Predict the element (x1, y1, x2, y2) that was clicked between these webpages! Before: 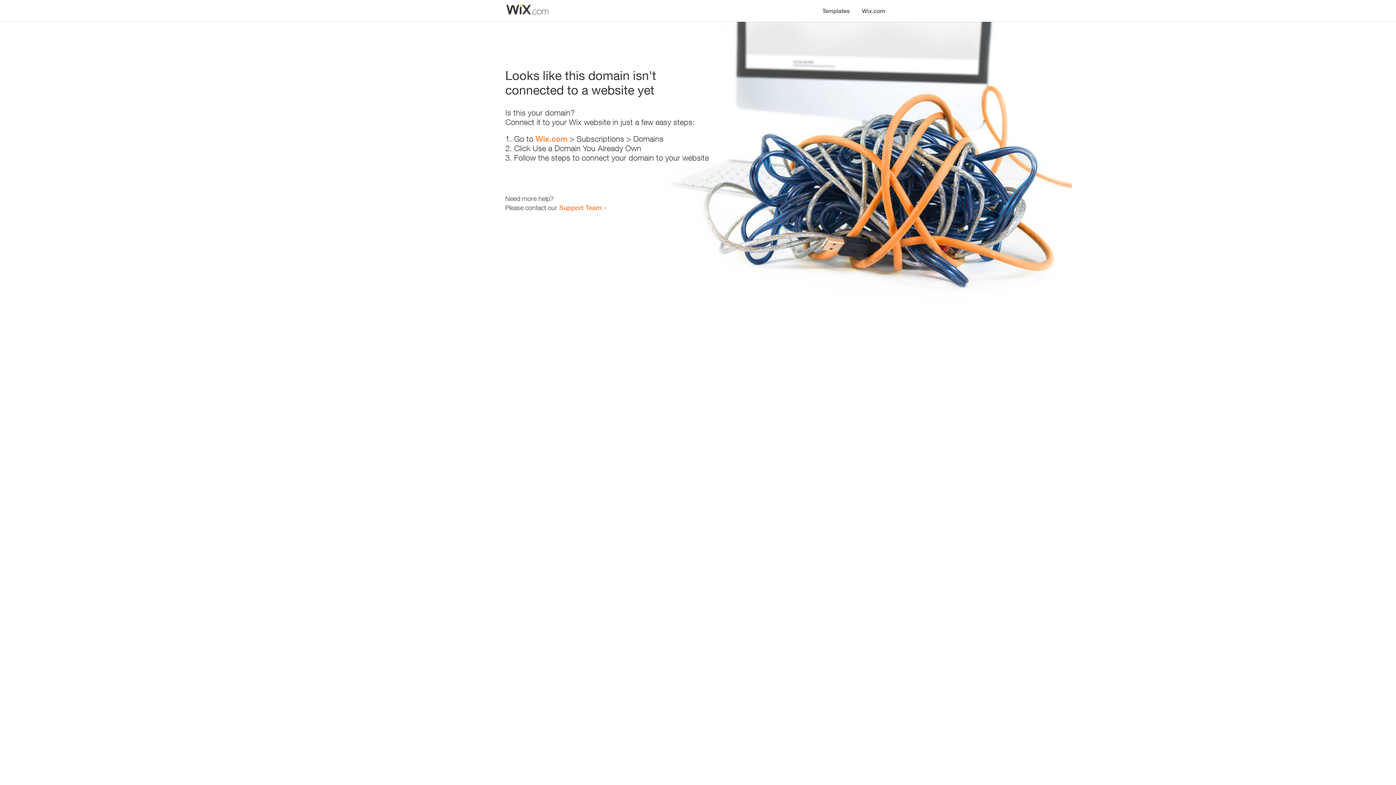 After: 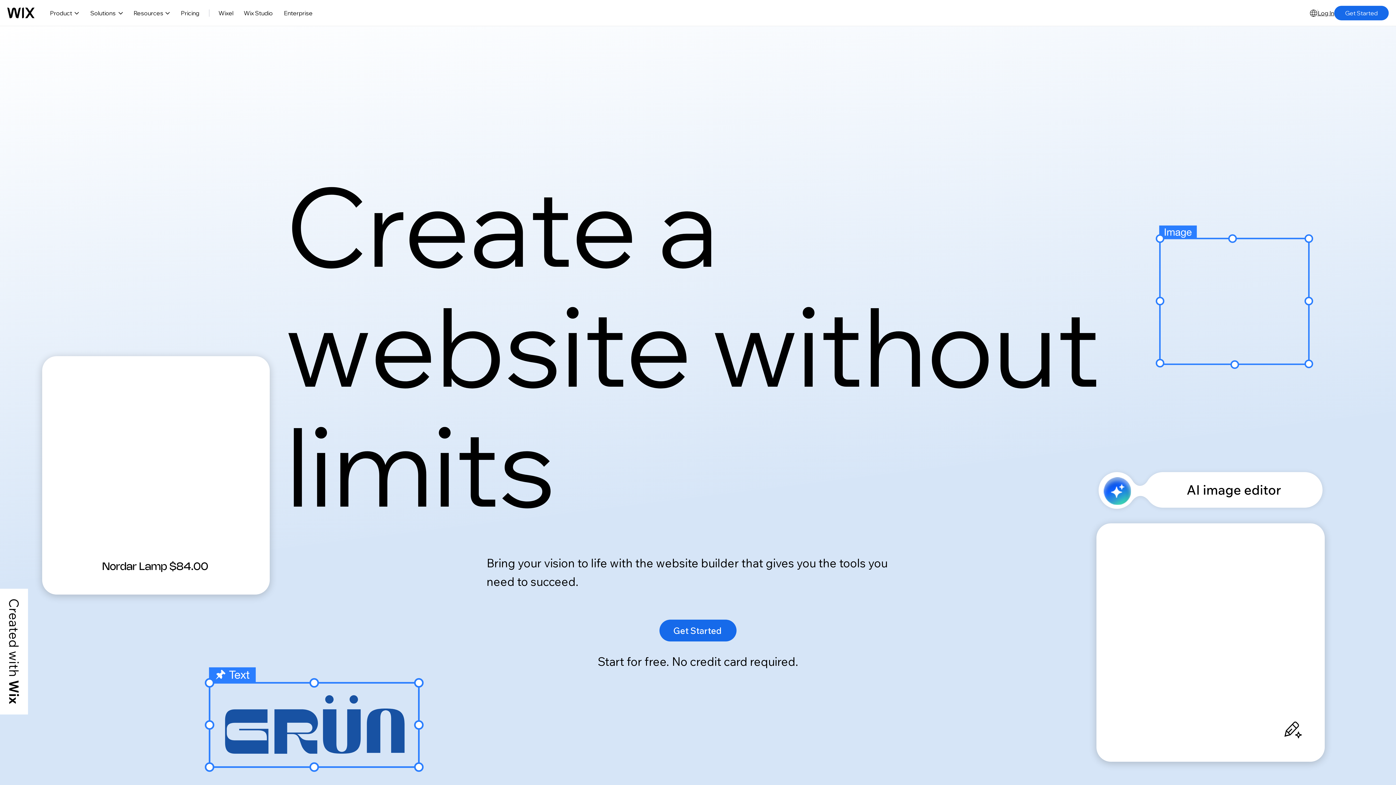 Action: label: Wix.com bbox: (856, 0, 890, 14)